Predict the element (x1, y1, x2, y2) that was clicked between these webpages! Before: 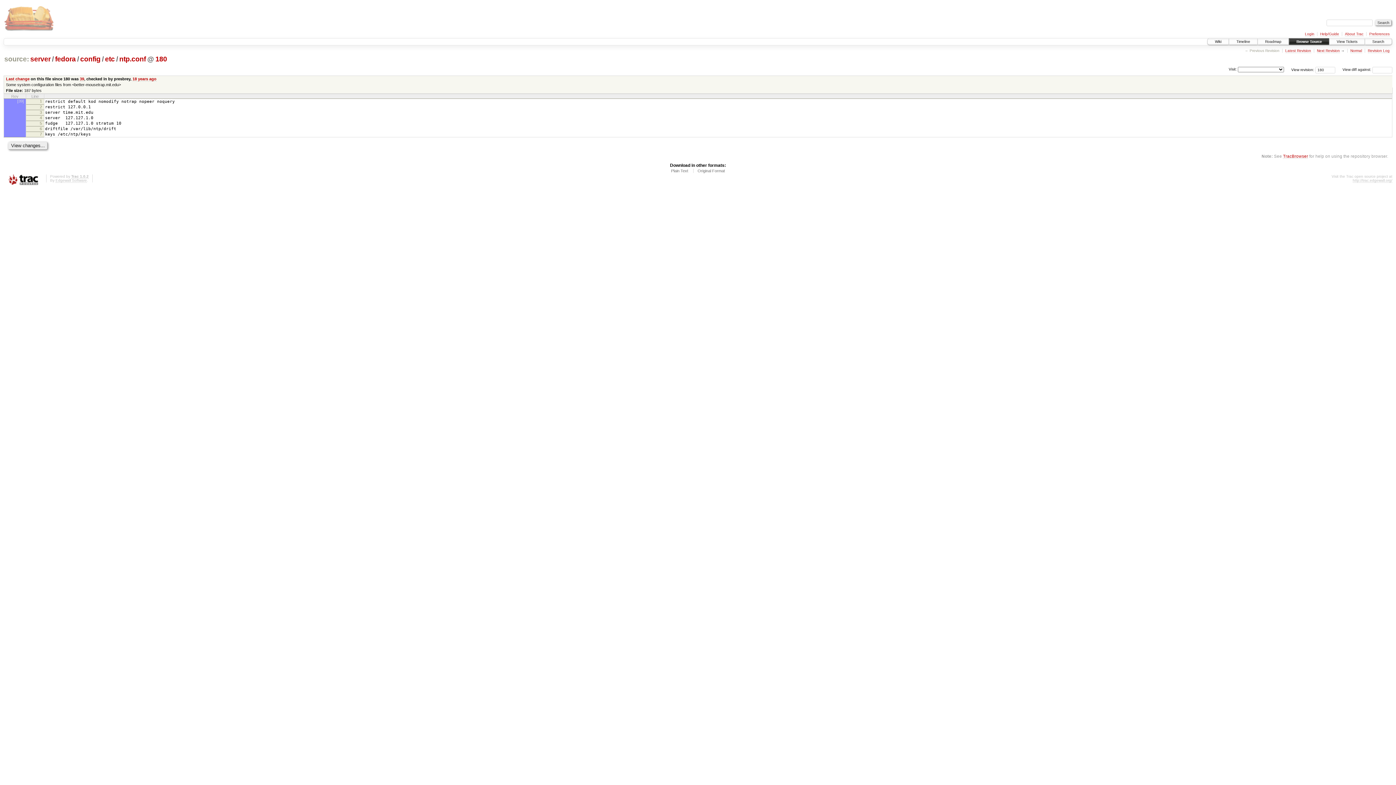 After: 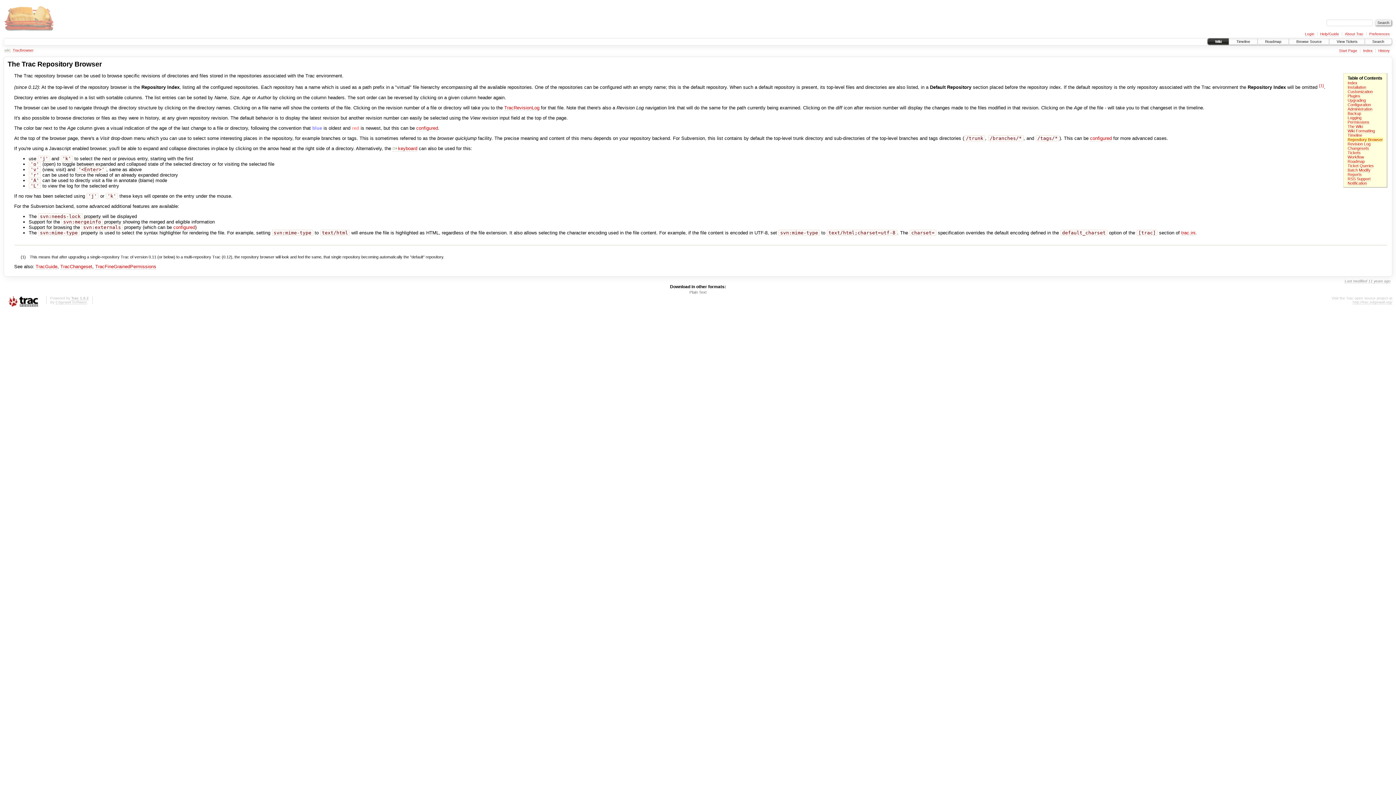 Action: label: TracBrowser bbox: (1283, 153, 1308, 158)